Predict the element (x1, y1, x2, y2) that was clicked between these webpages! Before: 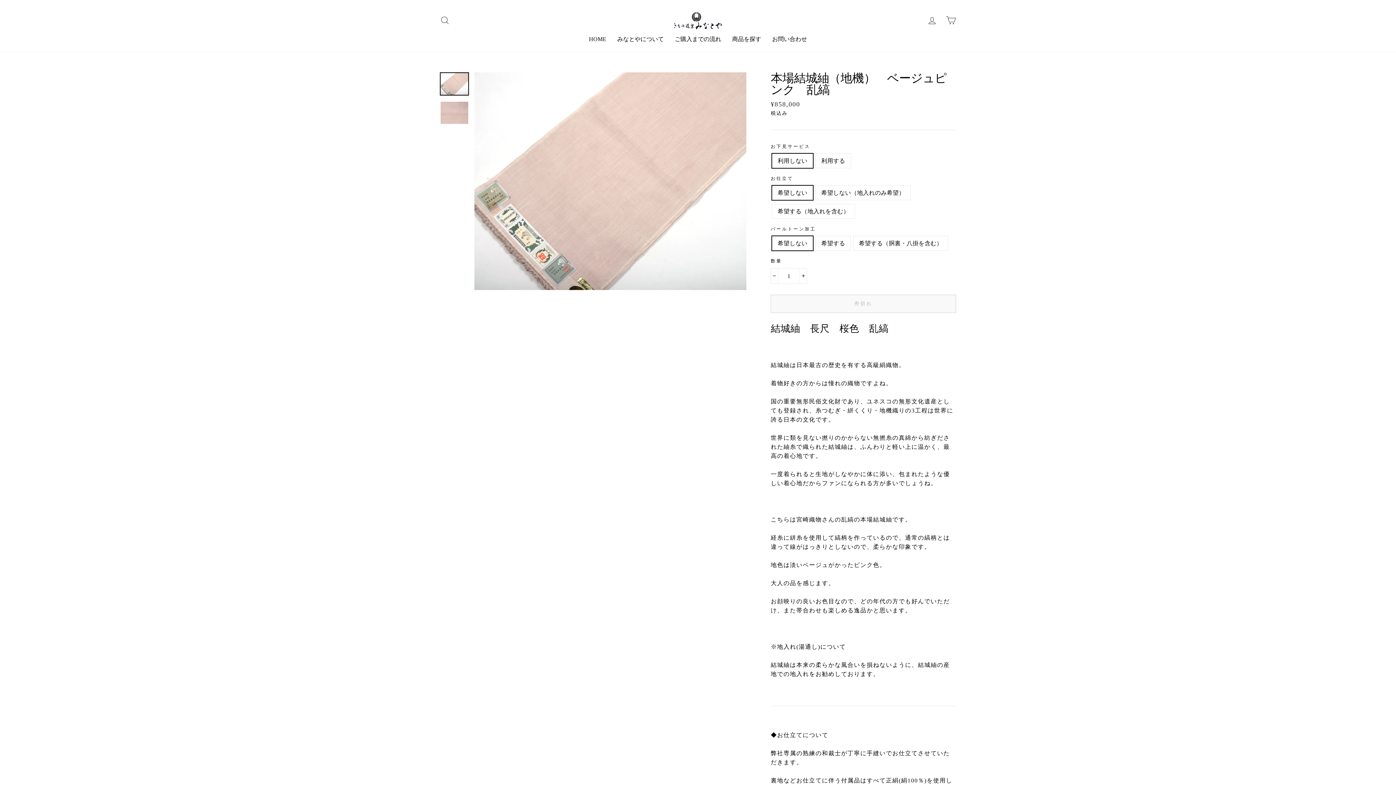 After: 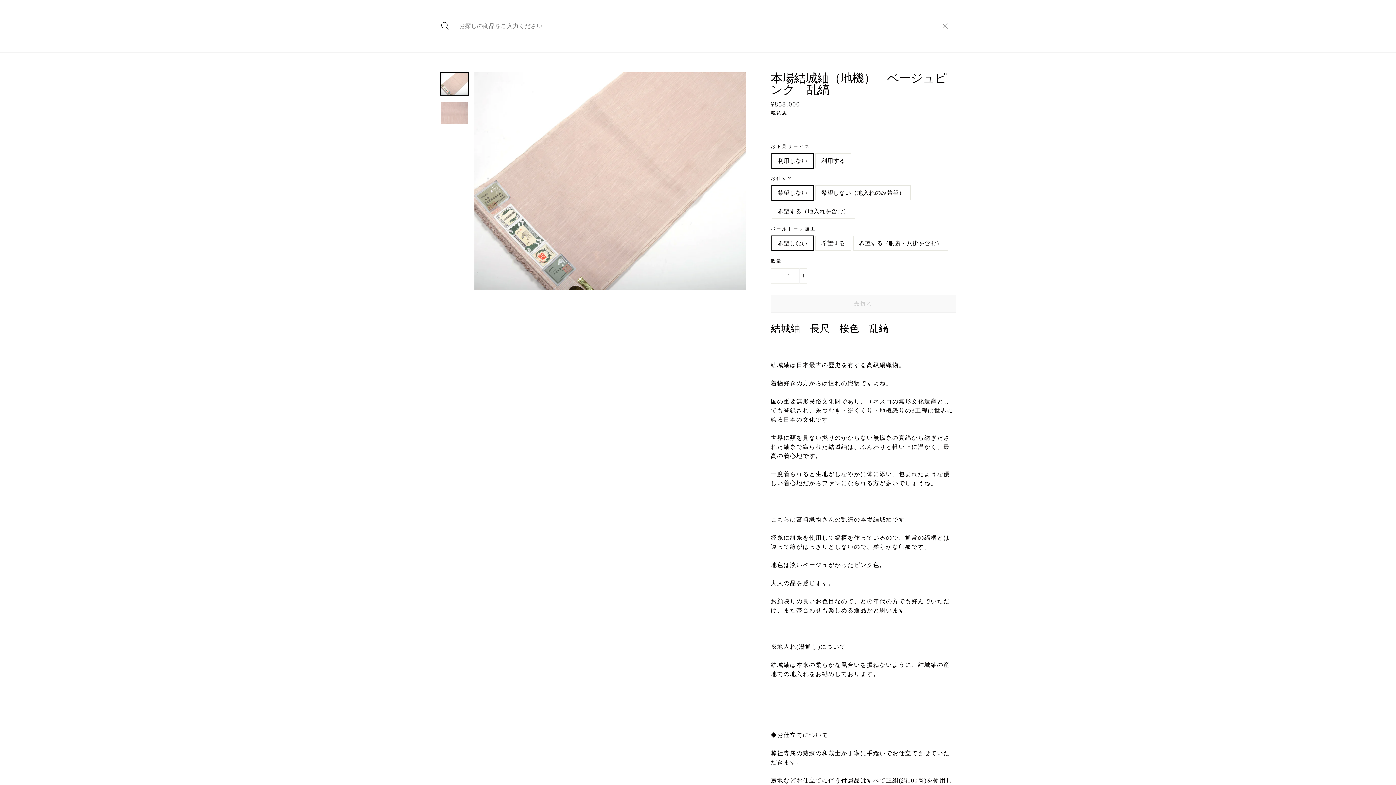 Action: label: 商品を探す bbox: (435, 12, 454, 28)